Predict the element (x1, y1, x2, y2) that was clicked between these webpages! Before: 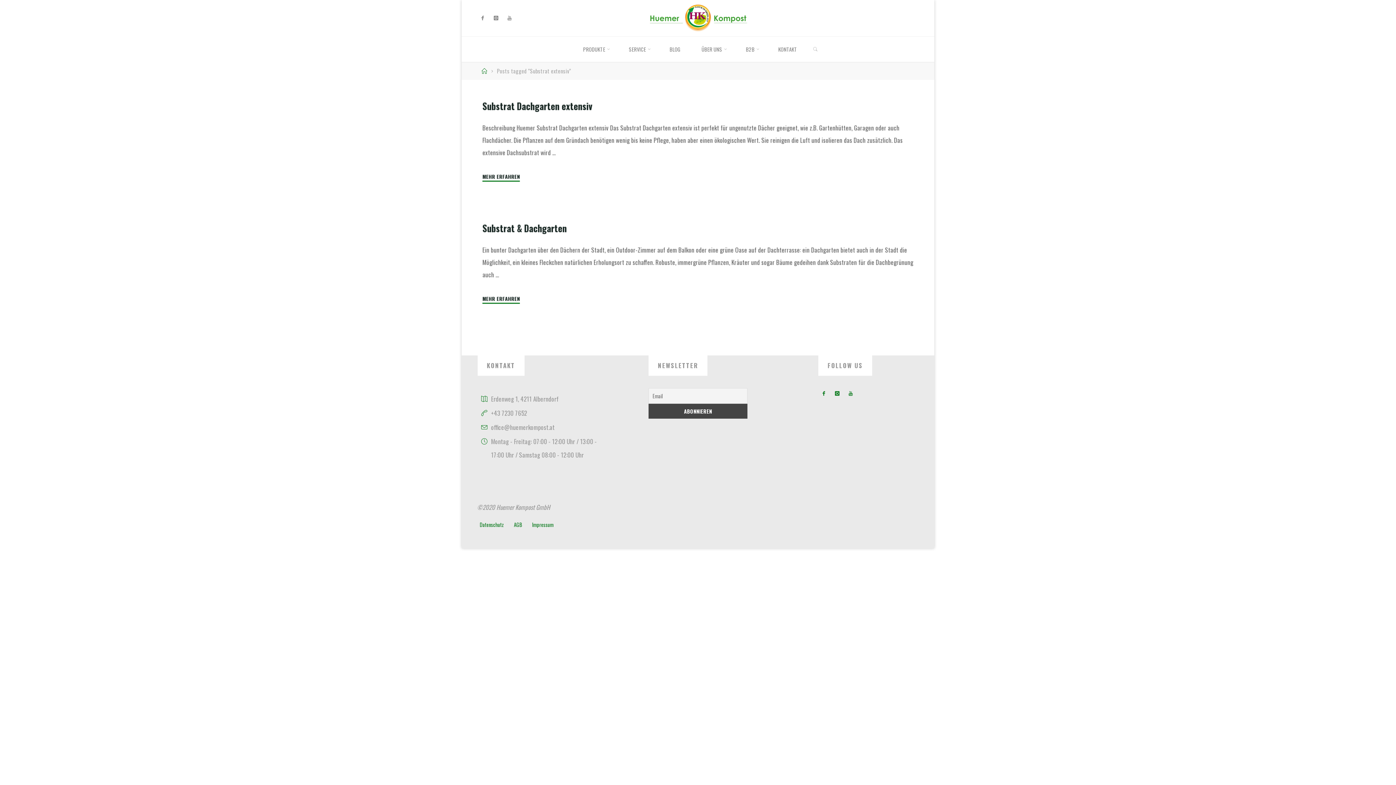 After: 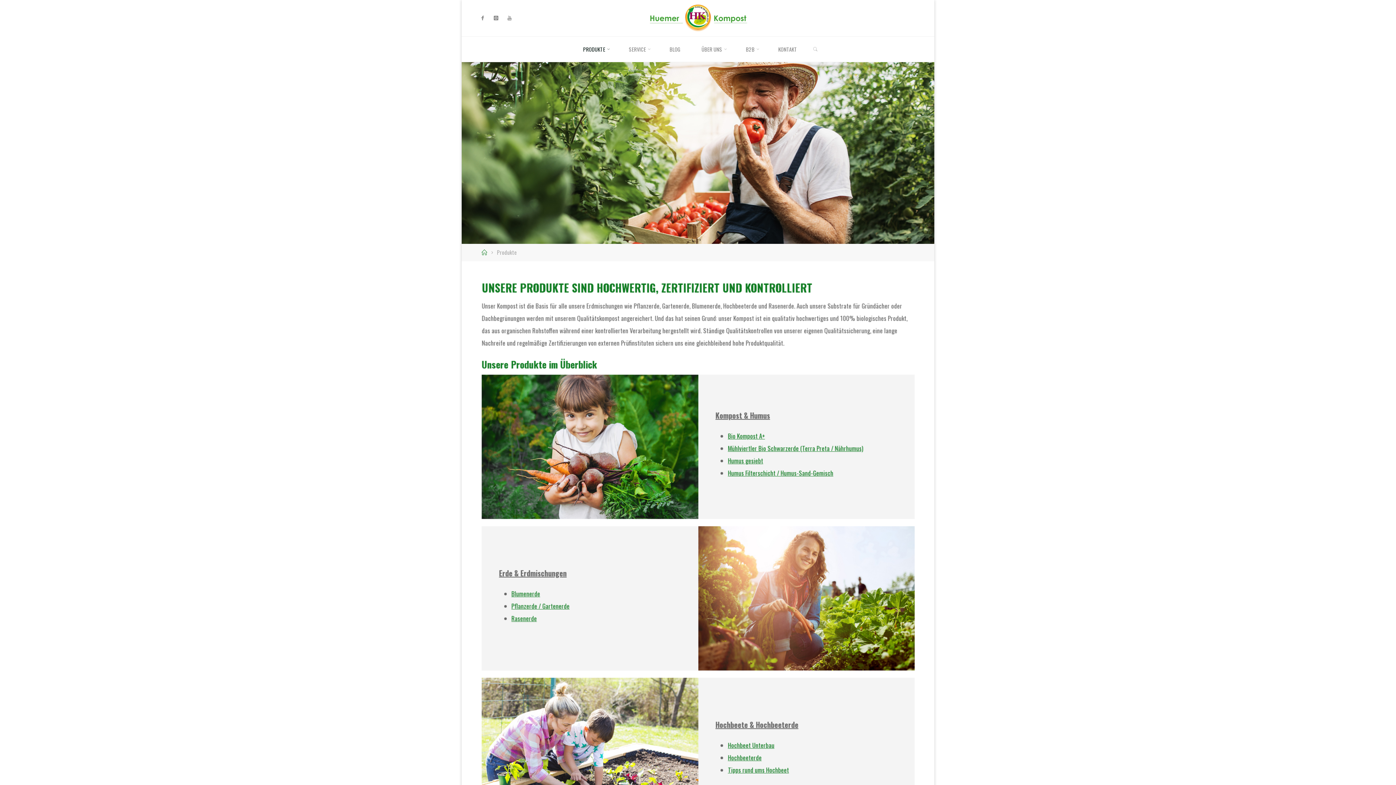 Action: label: PRODUKTE bbox: (572, 36, 618, 62)